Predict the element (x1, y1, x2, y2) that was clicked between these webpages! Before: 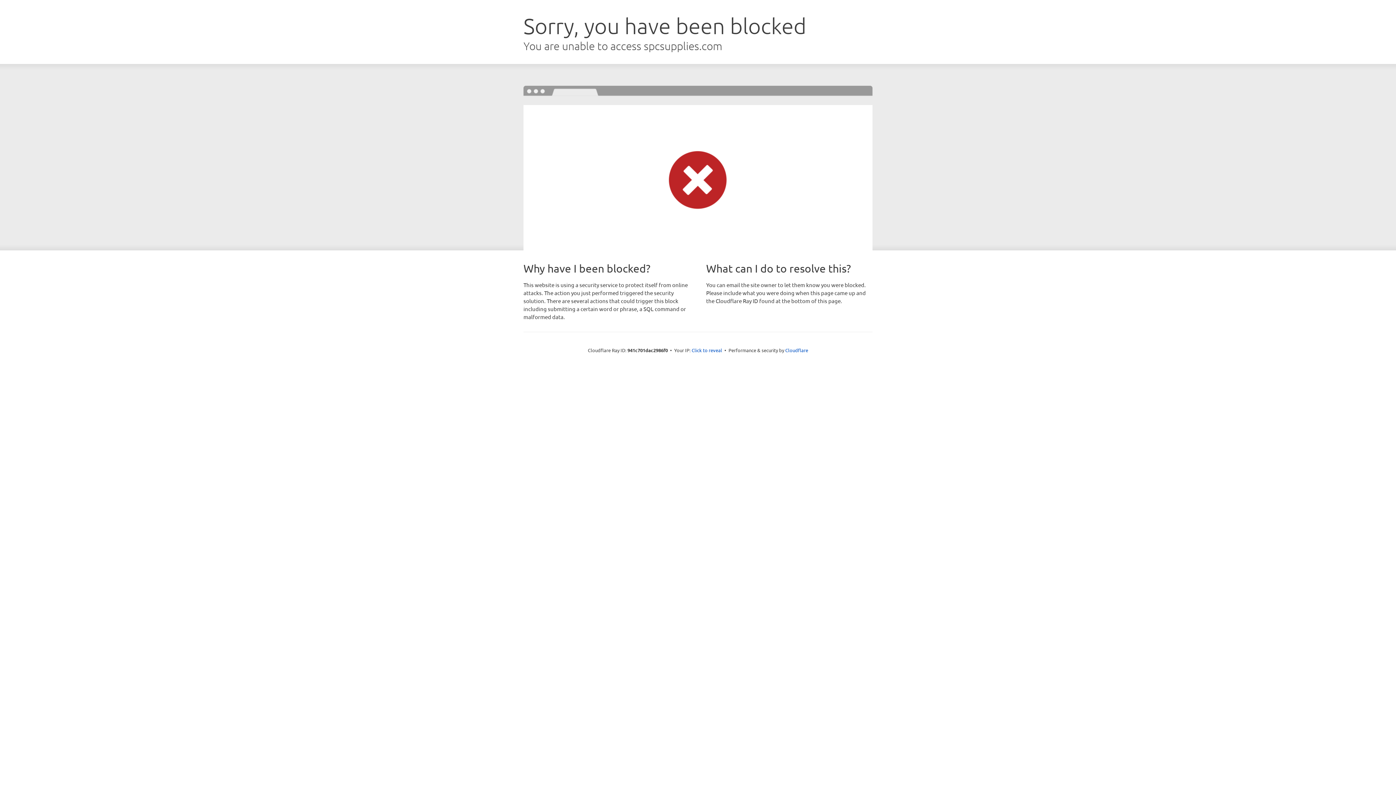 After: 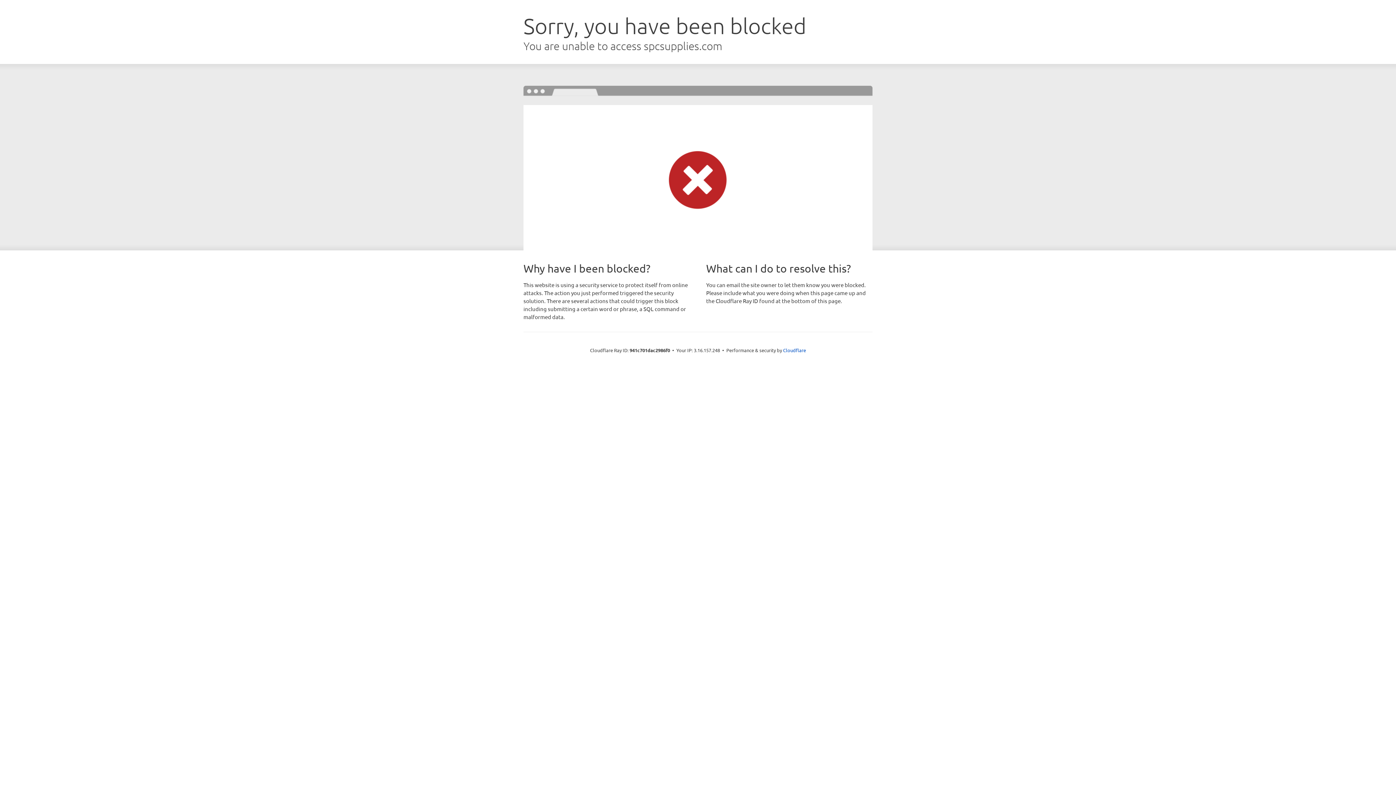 Action: label: Click to reveal bbox: (691, 346, 722, 353)